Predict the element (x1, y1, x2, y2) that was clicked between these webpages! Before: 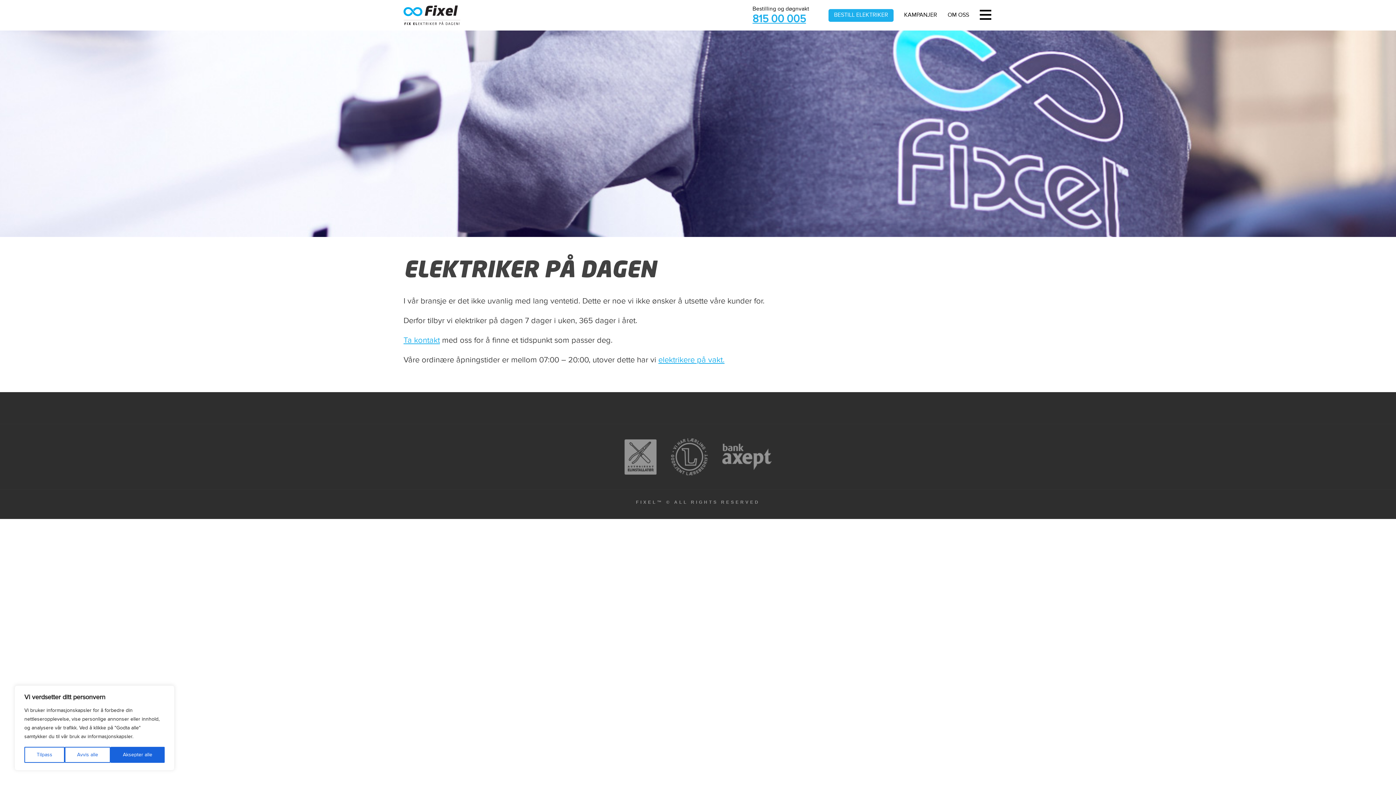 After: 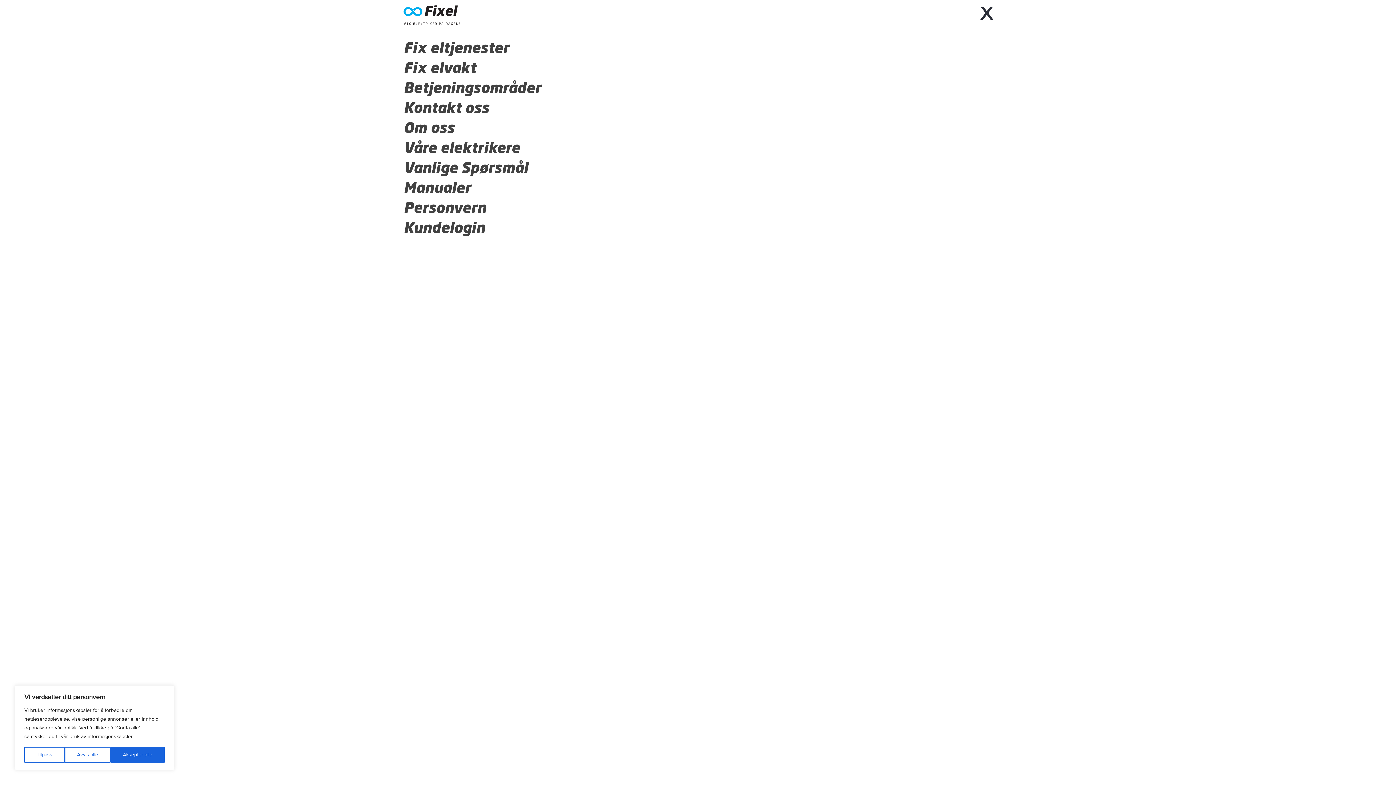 Action: bbox: (978, 4, 992, 28) label: ≡